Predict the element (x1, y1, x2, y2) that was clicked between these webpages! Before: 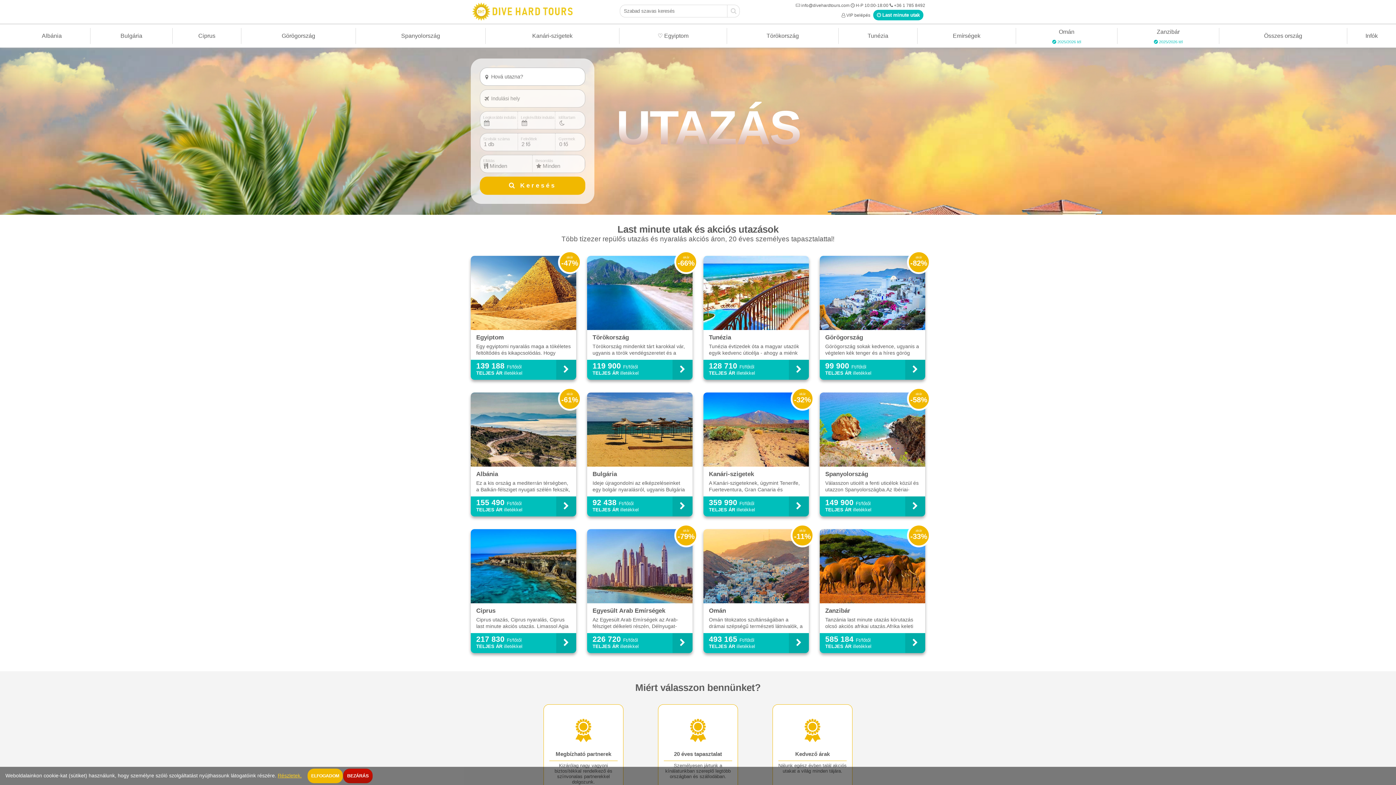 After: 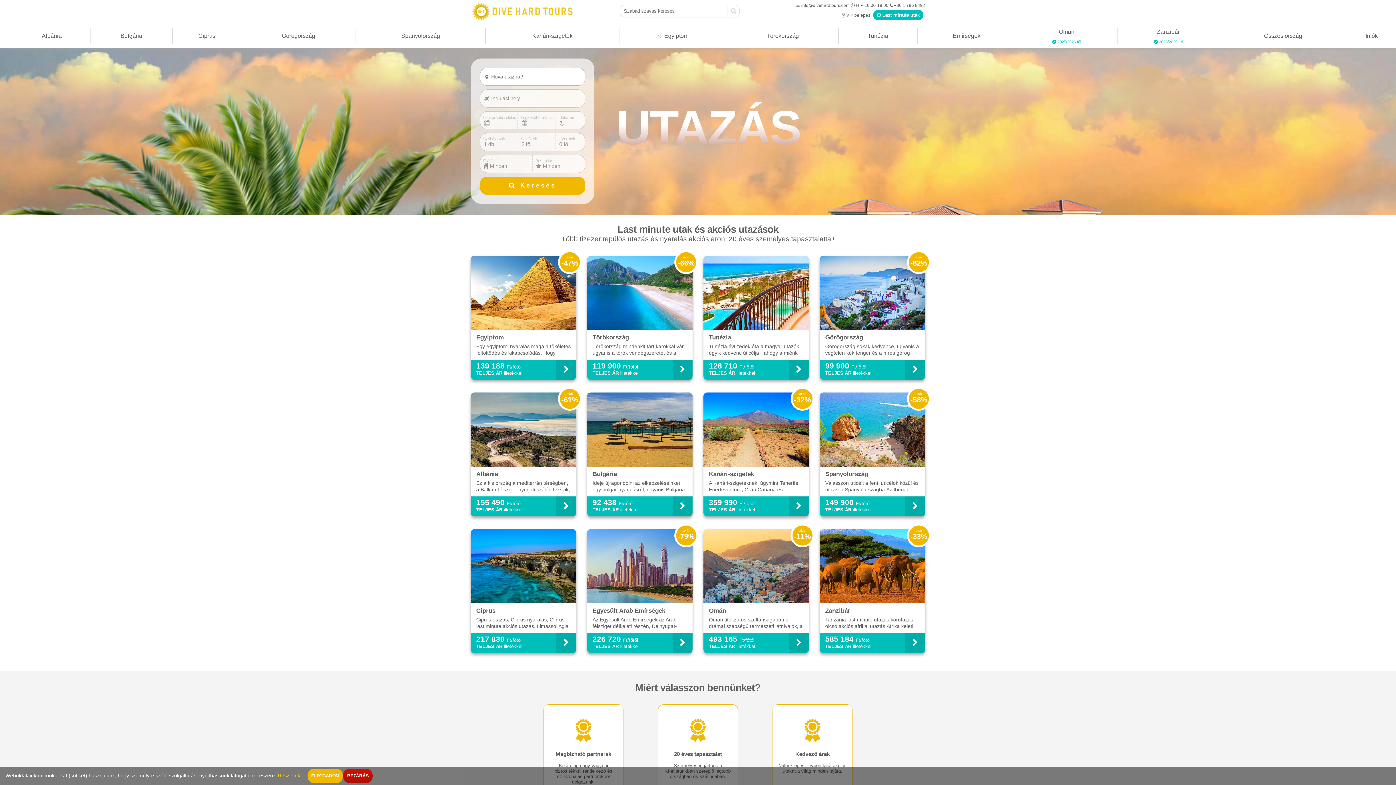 Action: label: Infók bbox: (1362, 30, 1378, 41)